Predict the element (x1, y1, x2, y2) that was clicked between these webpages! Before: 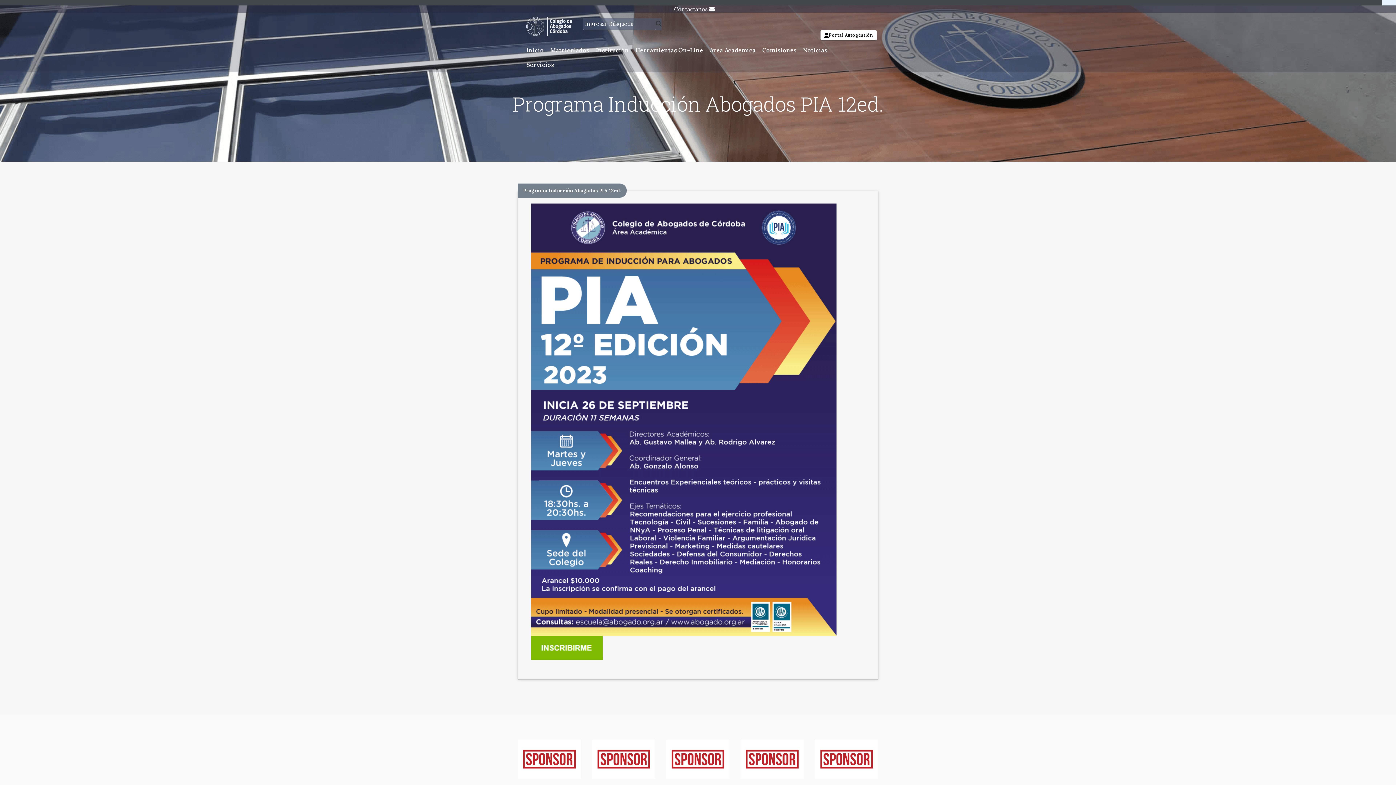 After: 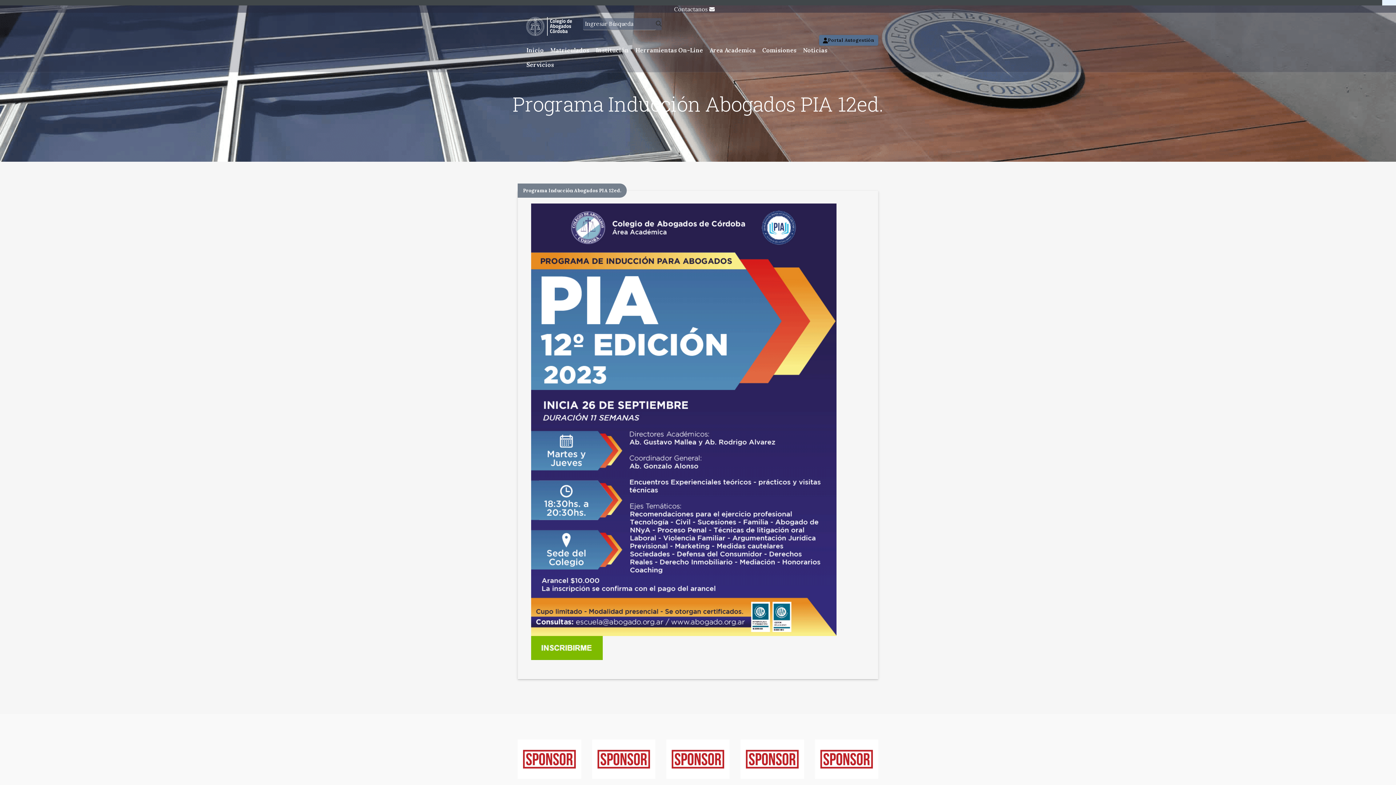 Action: bbox: (820, 30, 876, 40) label: Portal Autogestión